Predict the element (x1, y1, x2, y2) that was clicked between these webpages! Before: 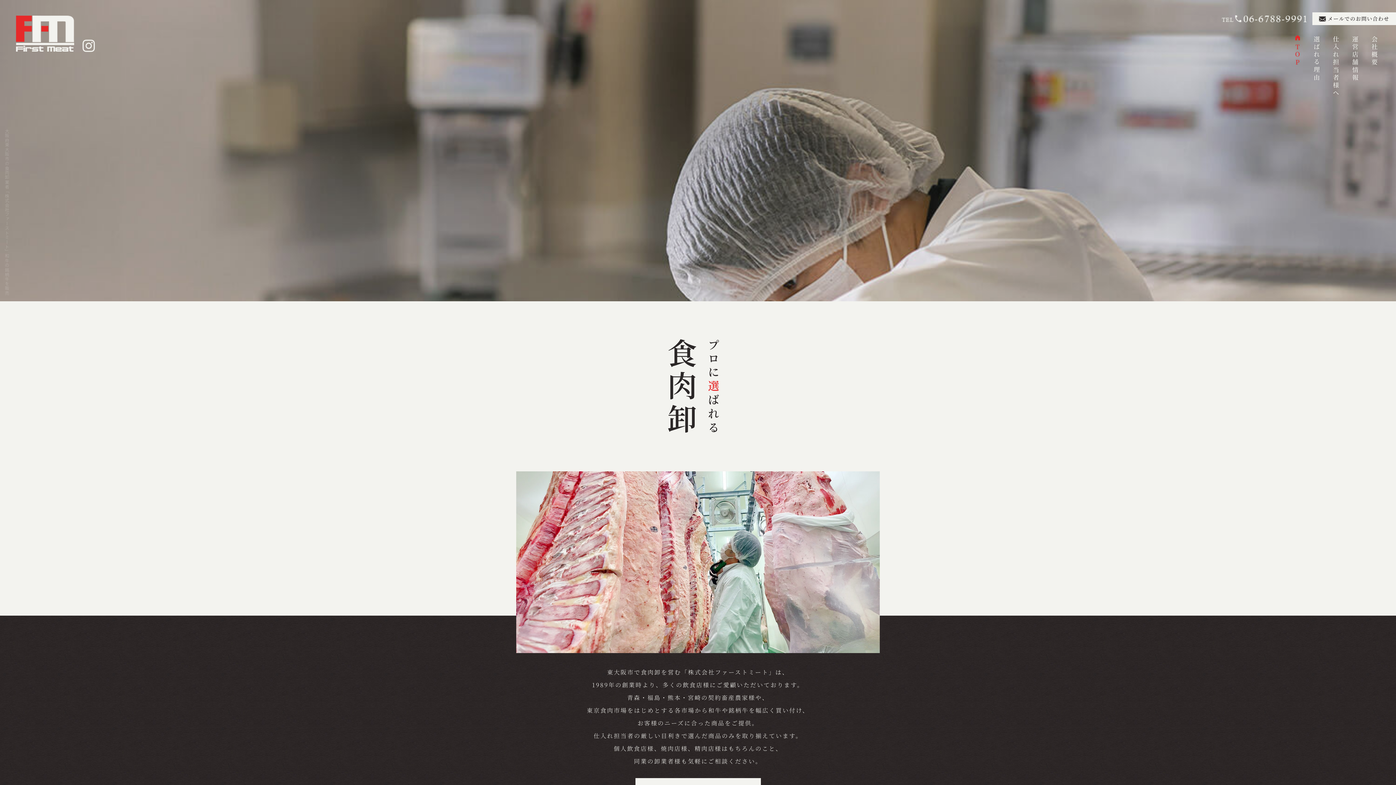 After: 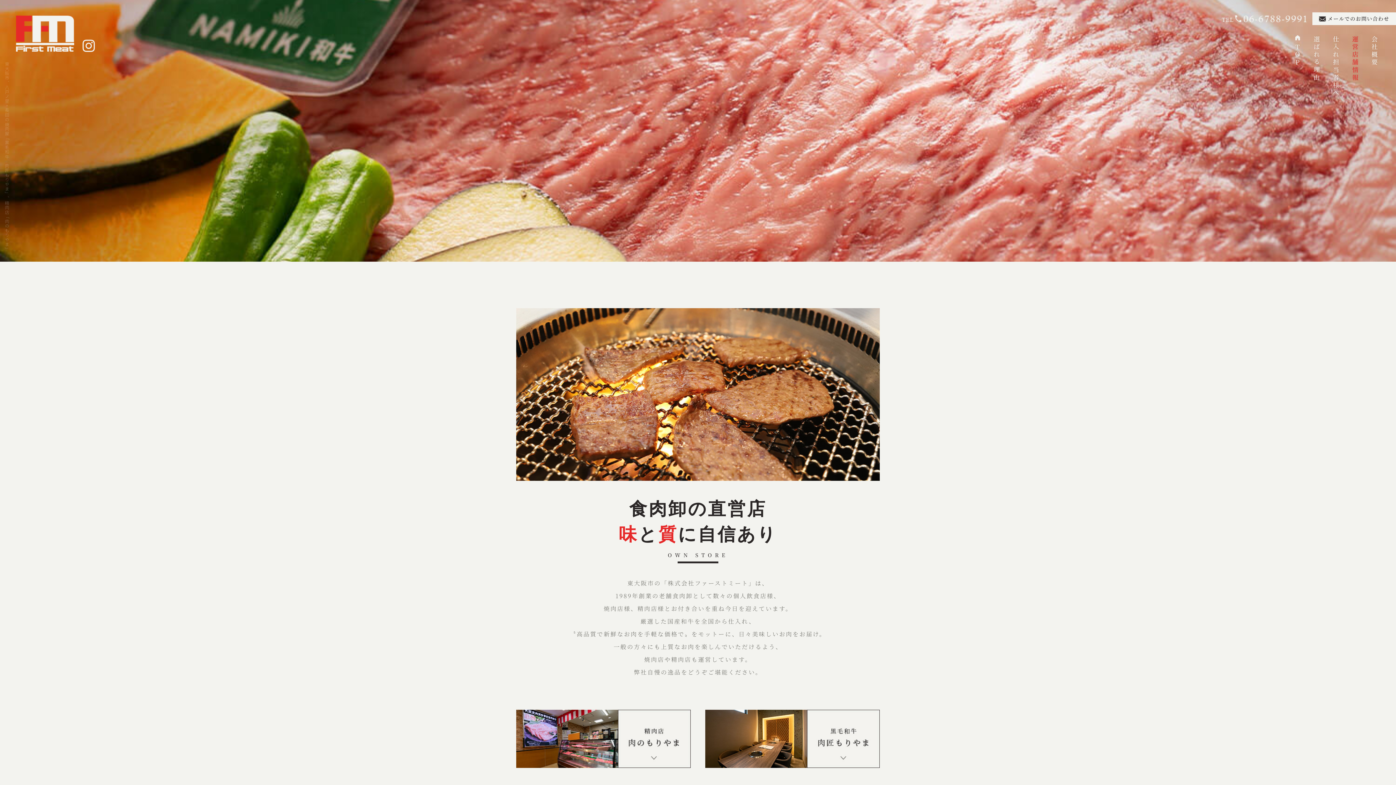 Action: bbox: (1351, 35, 1360, 81) label: 運営店舗情報